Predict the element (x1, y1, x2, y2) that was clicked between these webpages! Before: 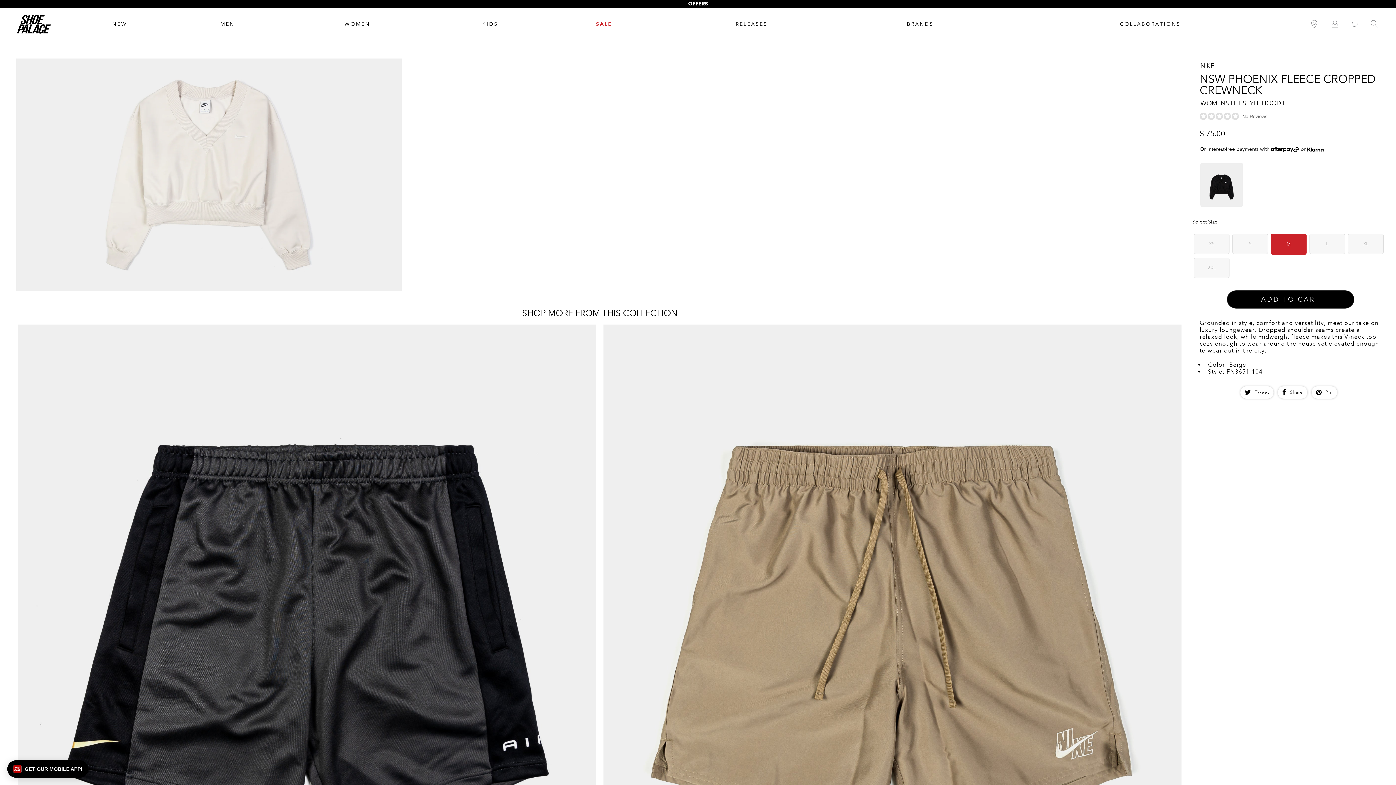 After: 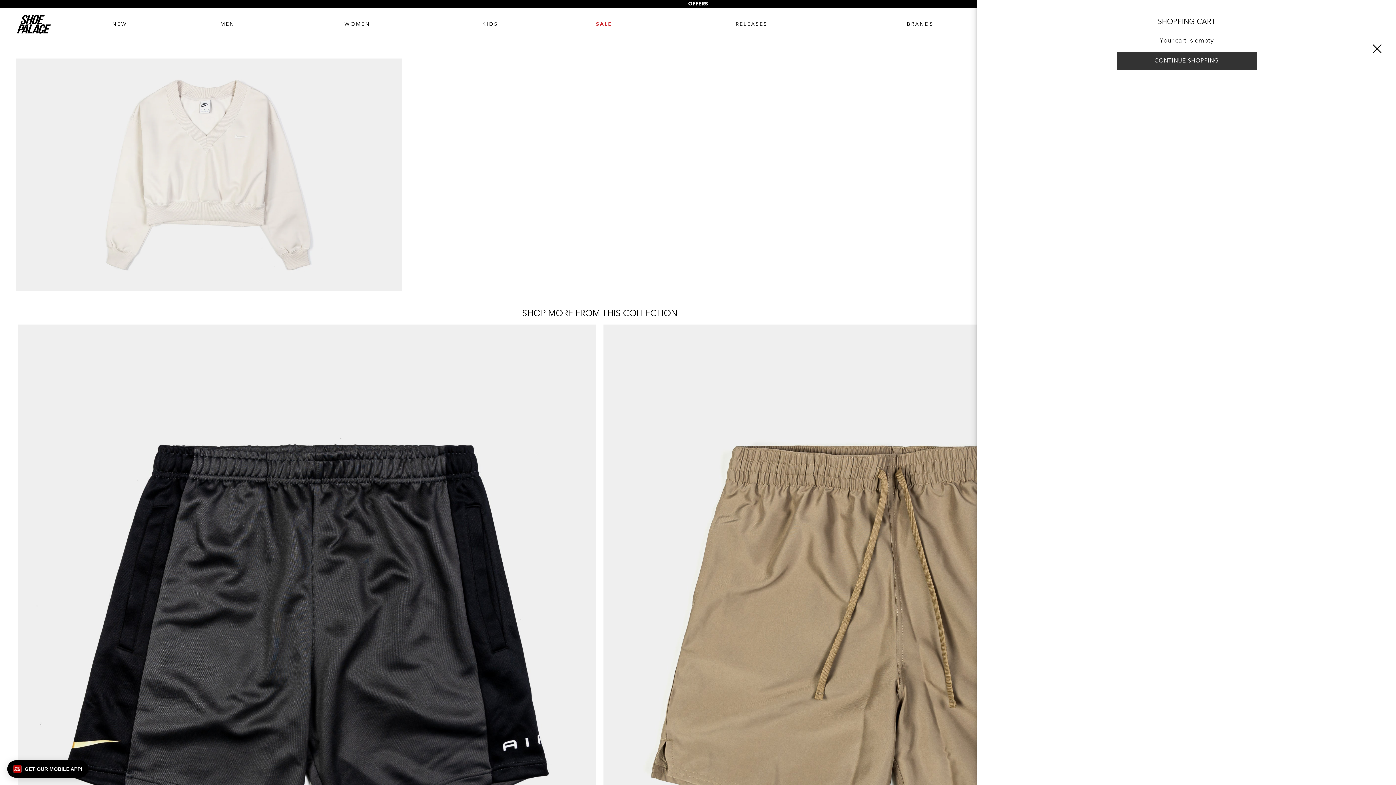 Action: bbox: (1350, 19, 1359, 28) label: item(s) added to your cart